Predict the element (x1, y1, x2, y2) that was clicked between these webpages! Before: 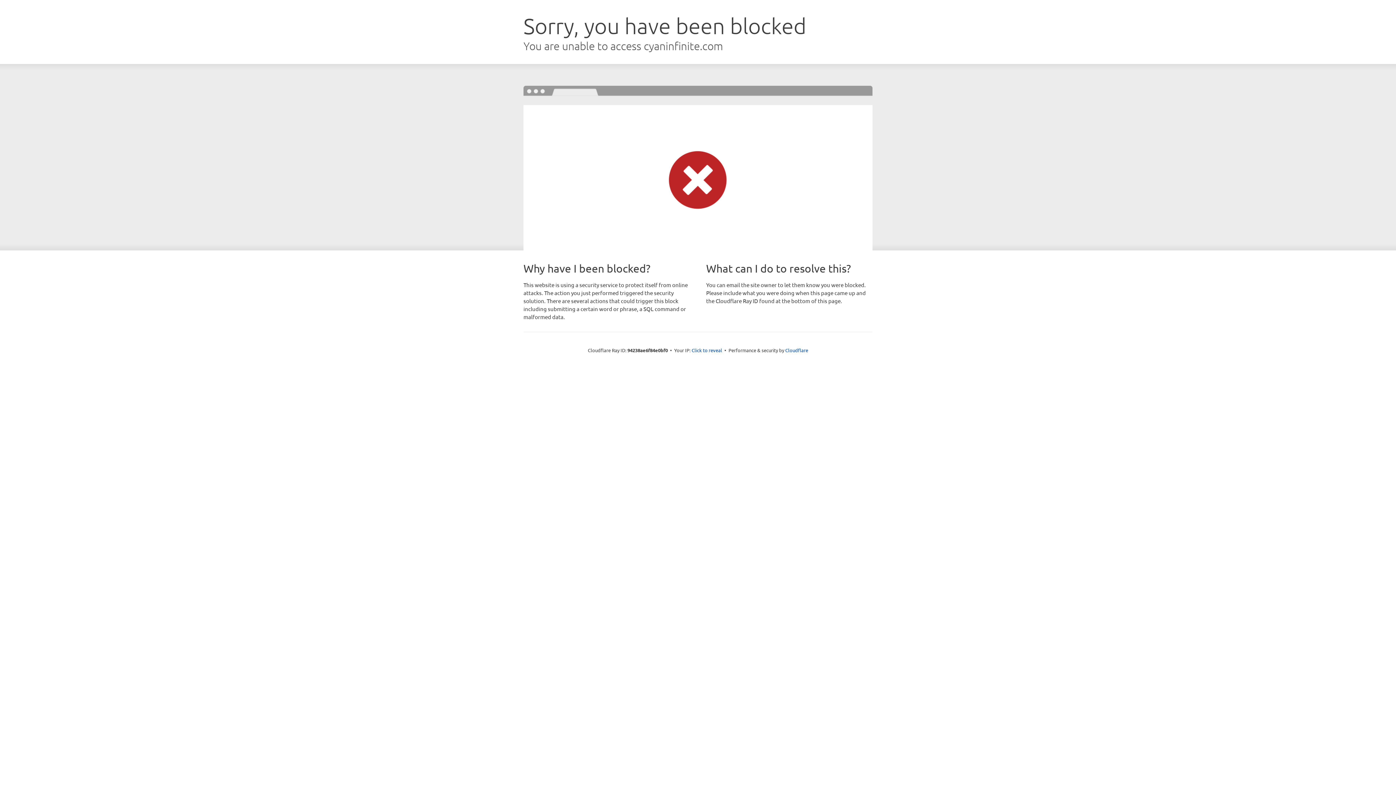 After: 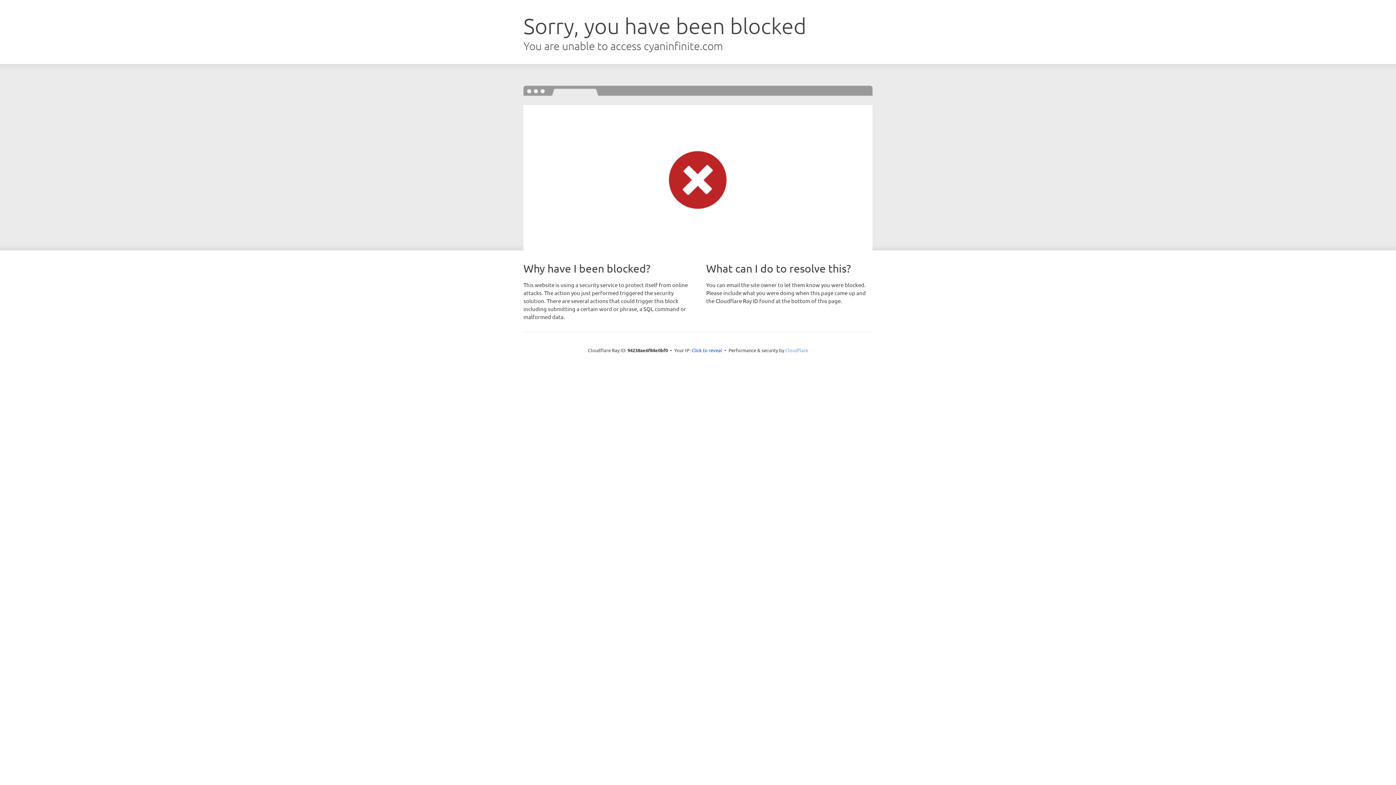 Action: bbox: (785, 347, 808, 353) label: Cloudflare